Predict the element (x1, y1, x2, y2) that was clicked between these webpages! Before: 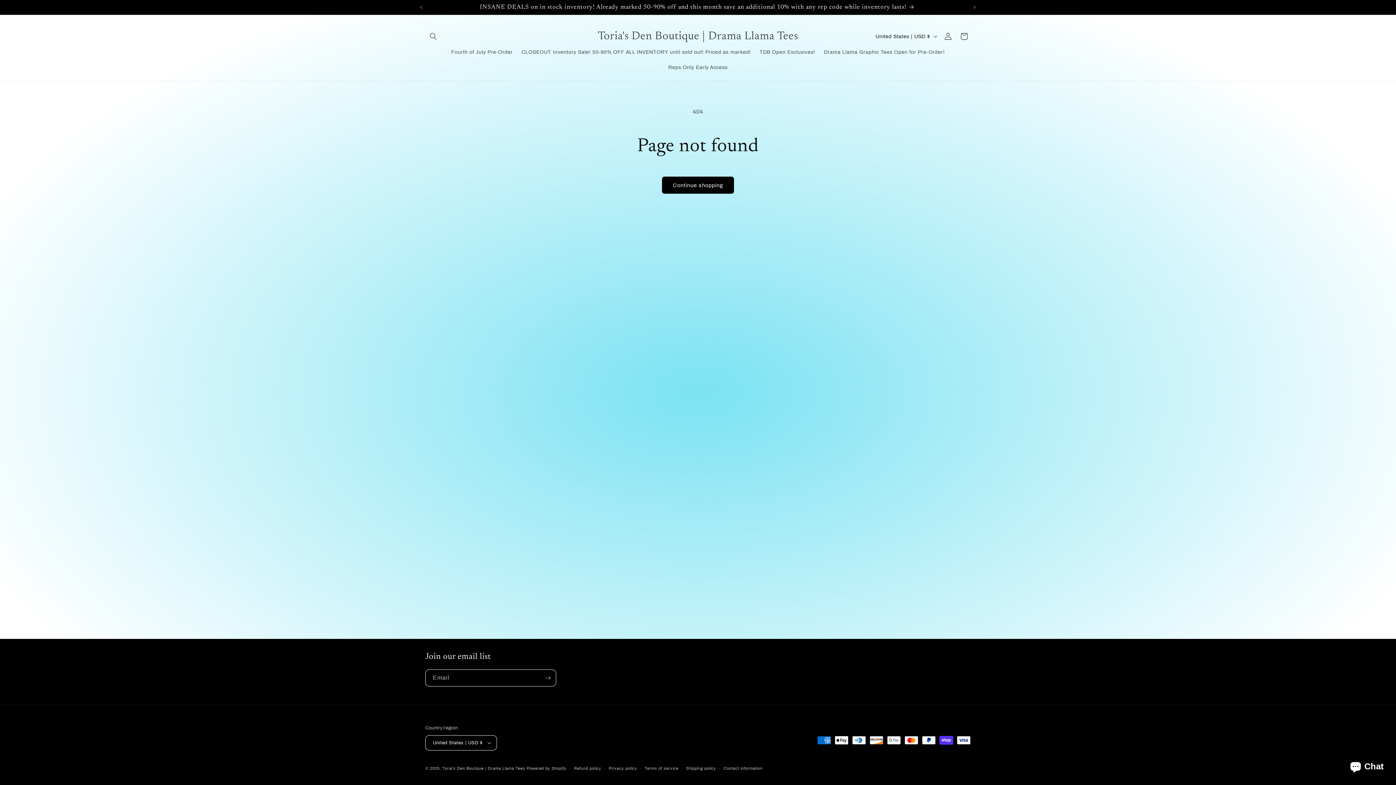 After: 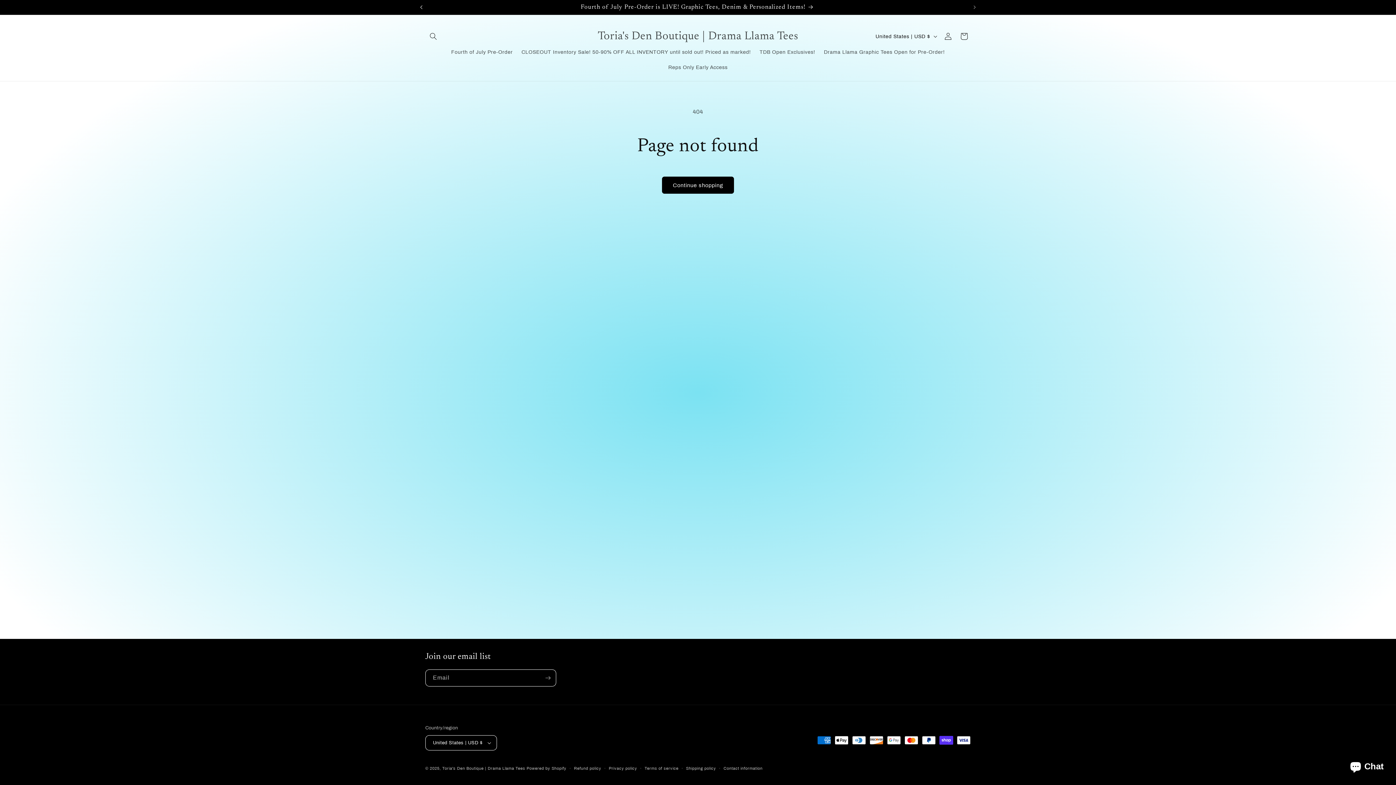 Action: label: Previous announcement bbox: (413, 0, 429, 14)